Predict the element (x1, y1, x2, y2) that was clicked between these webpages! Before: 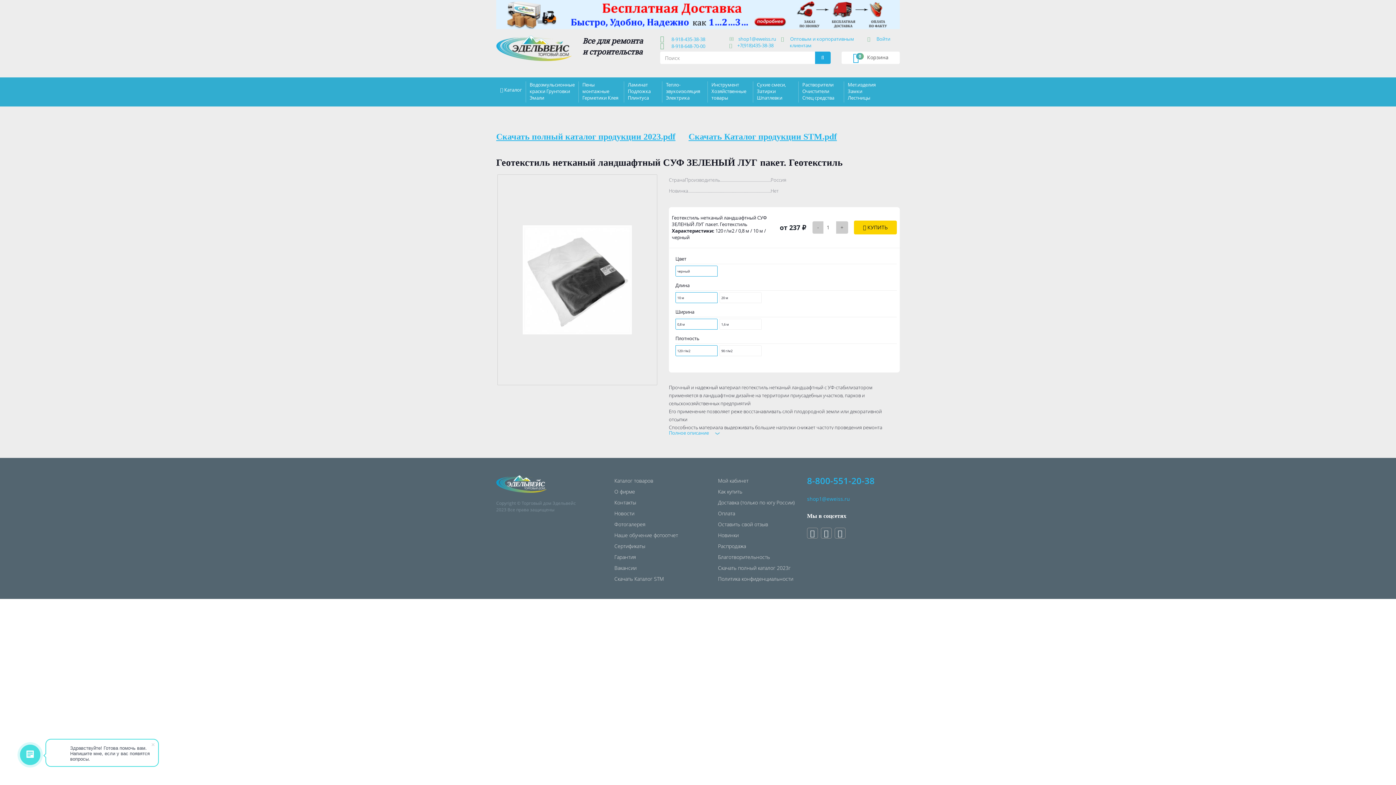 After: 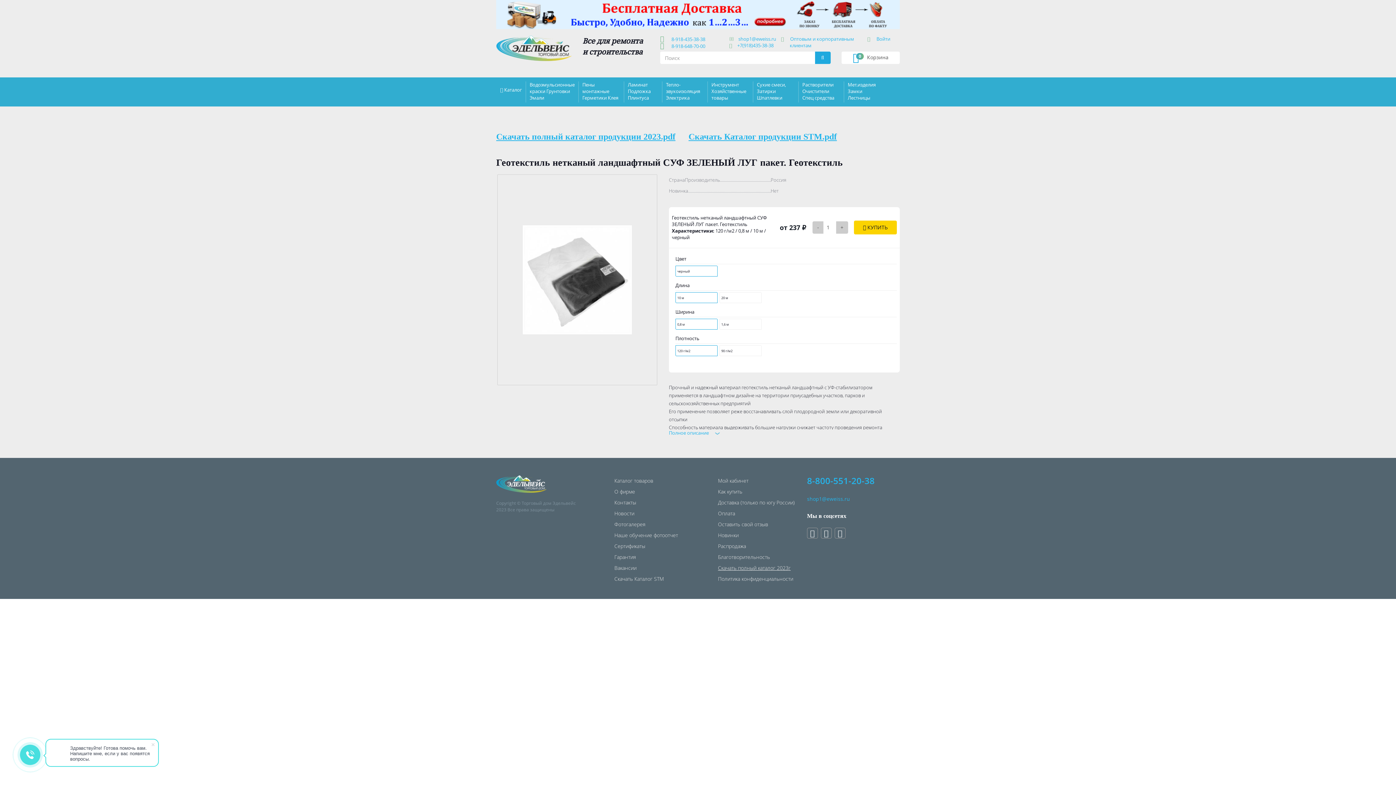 Action: label: Скачать полный каталог 2023г bbox: (718, 564, 790, 571)